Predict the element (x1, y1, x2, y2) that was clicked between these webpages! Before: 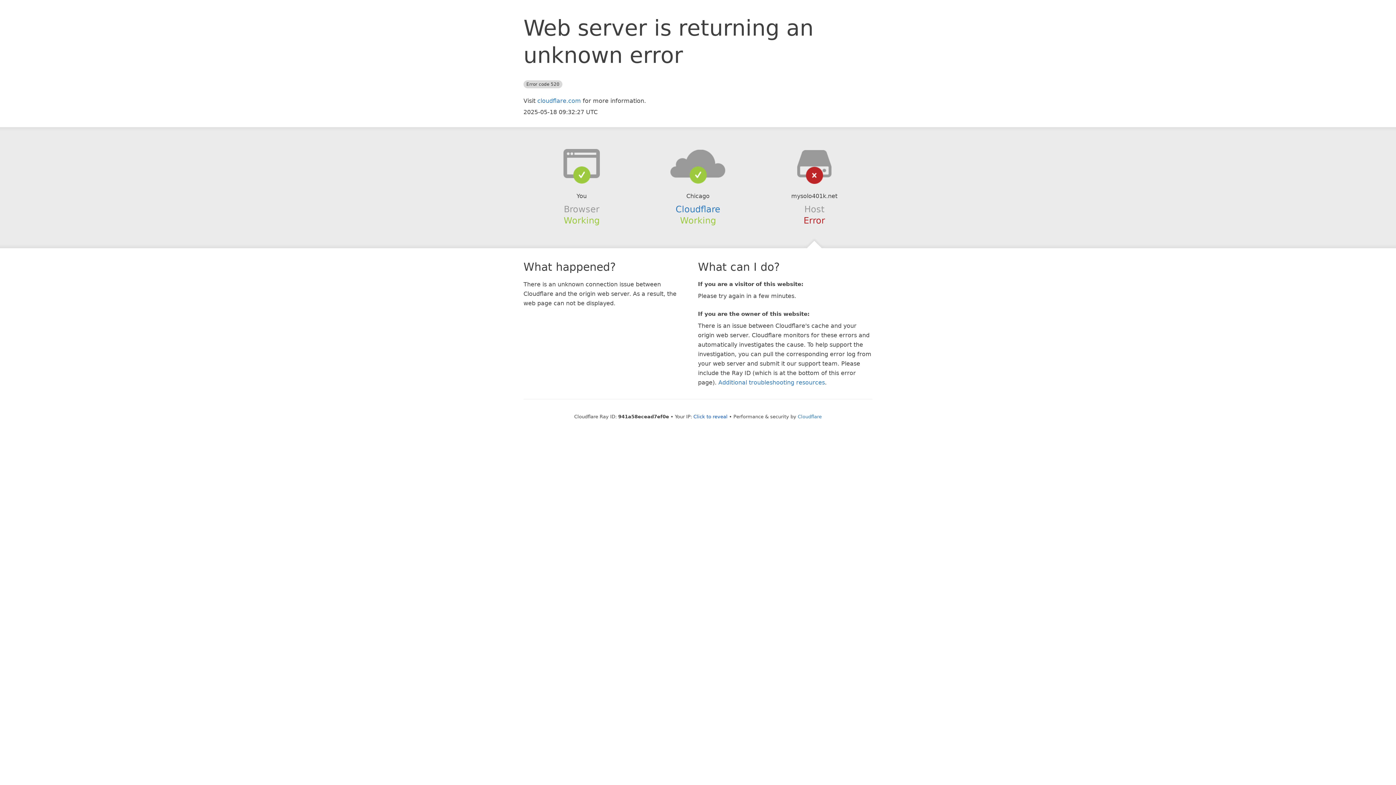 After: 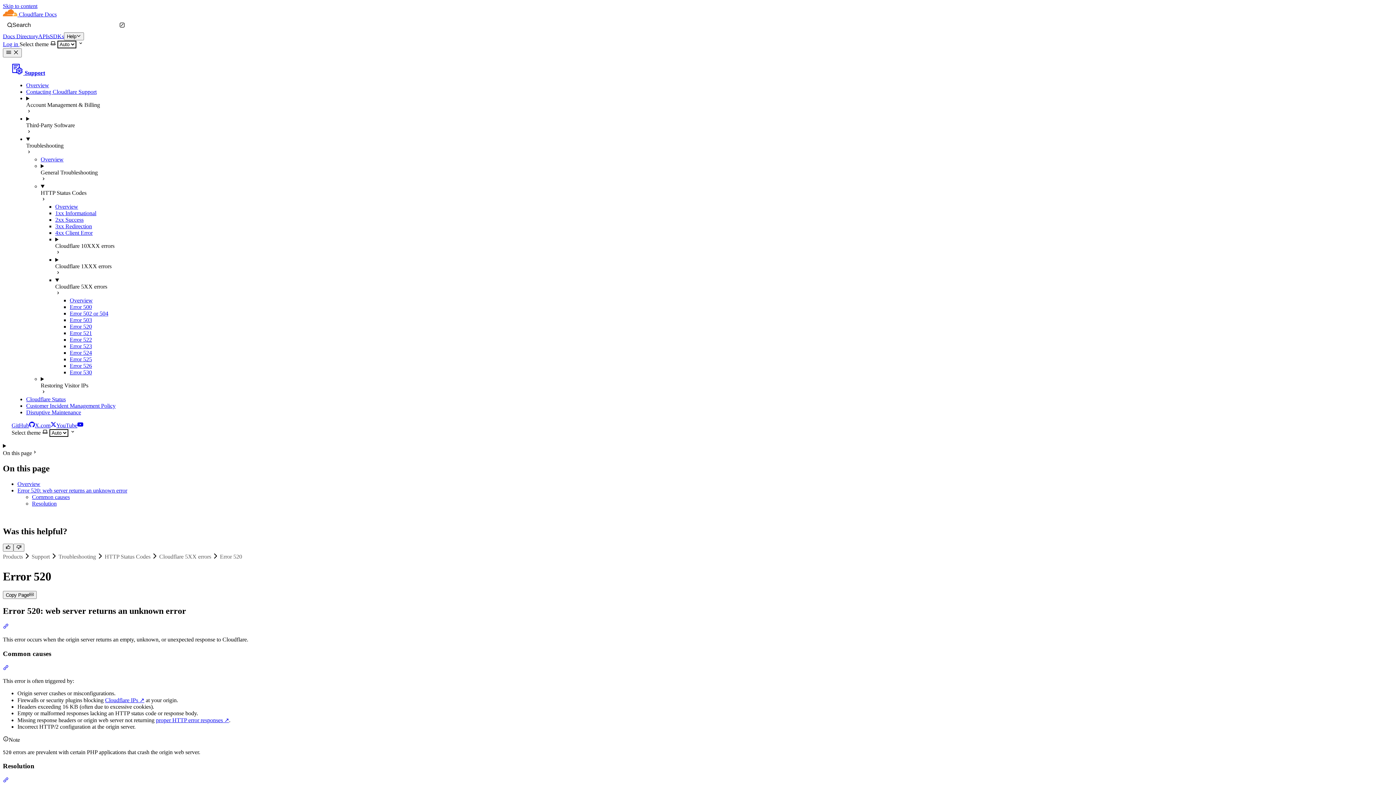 Action: bbox: (718, 379, 825, 386) label: Additional troubleshooting resources